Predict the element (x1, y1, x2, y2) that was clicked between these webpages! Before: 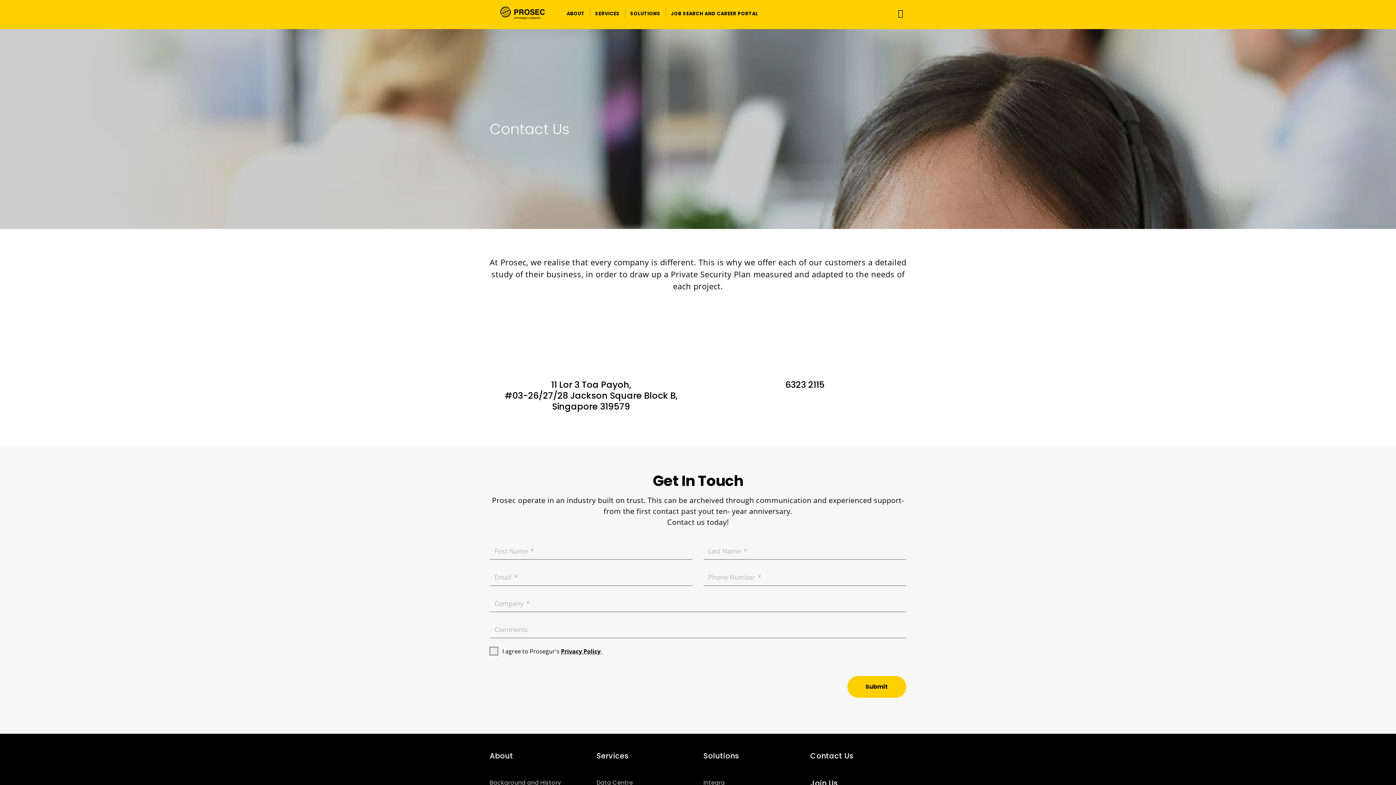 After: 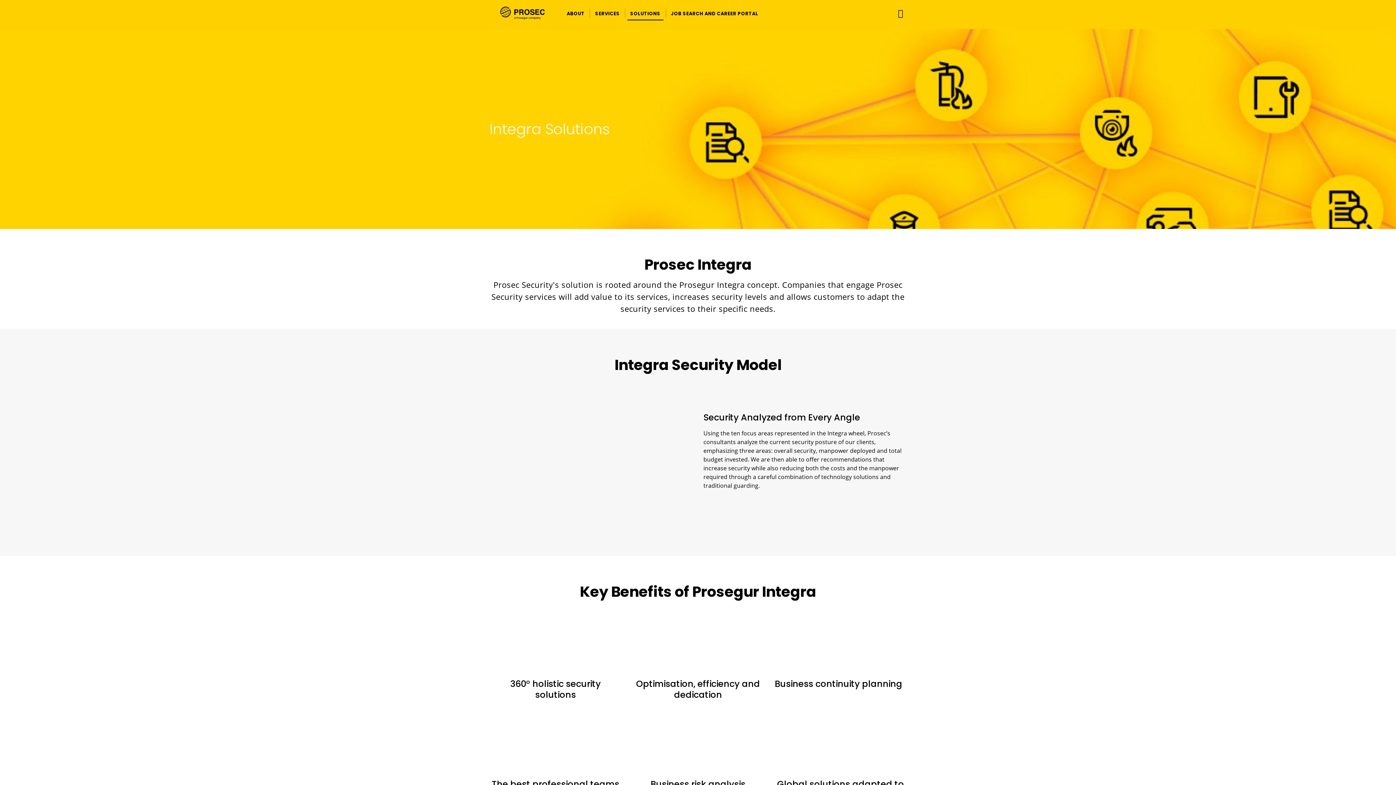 Action: bbox: (703, 778, 725, 787) label: Integra